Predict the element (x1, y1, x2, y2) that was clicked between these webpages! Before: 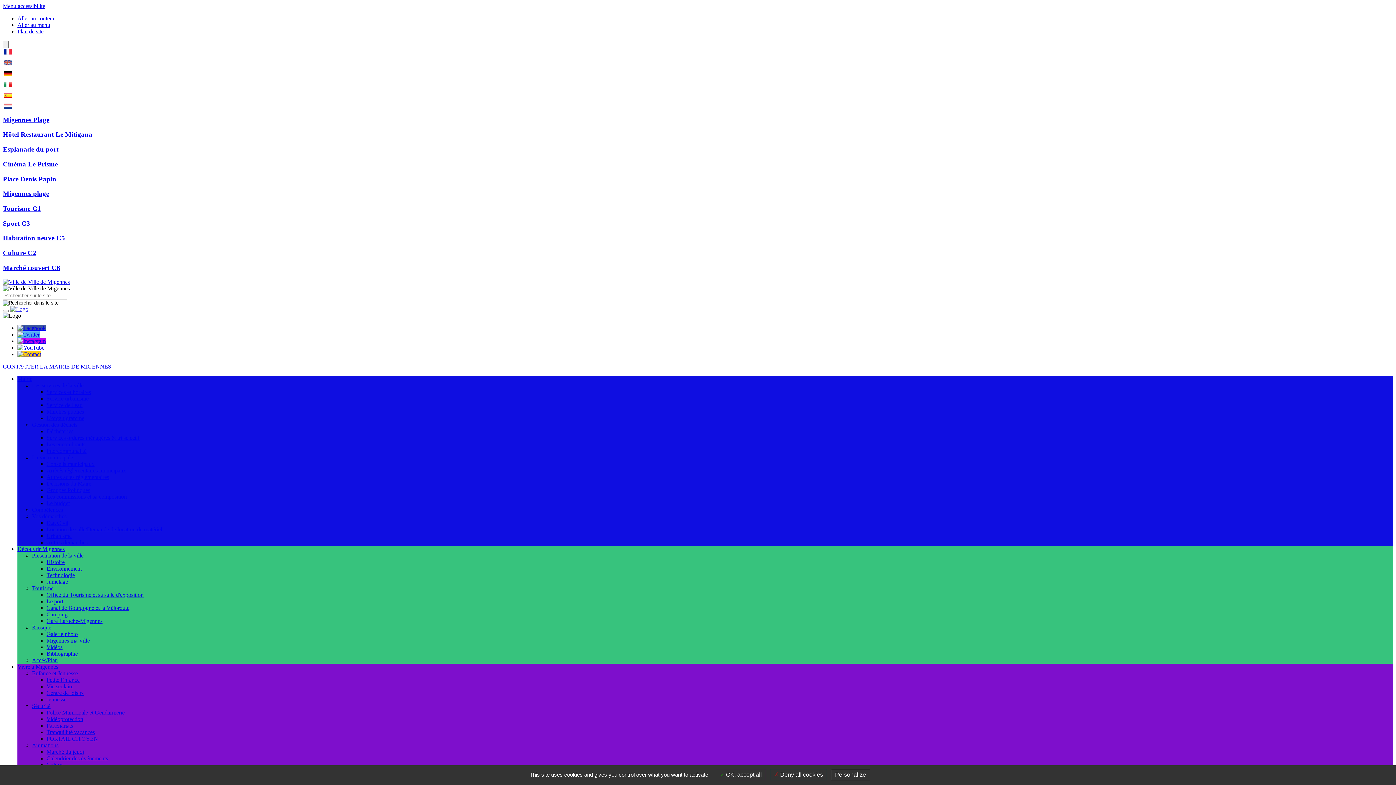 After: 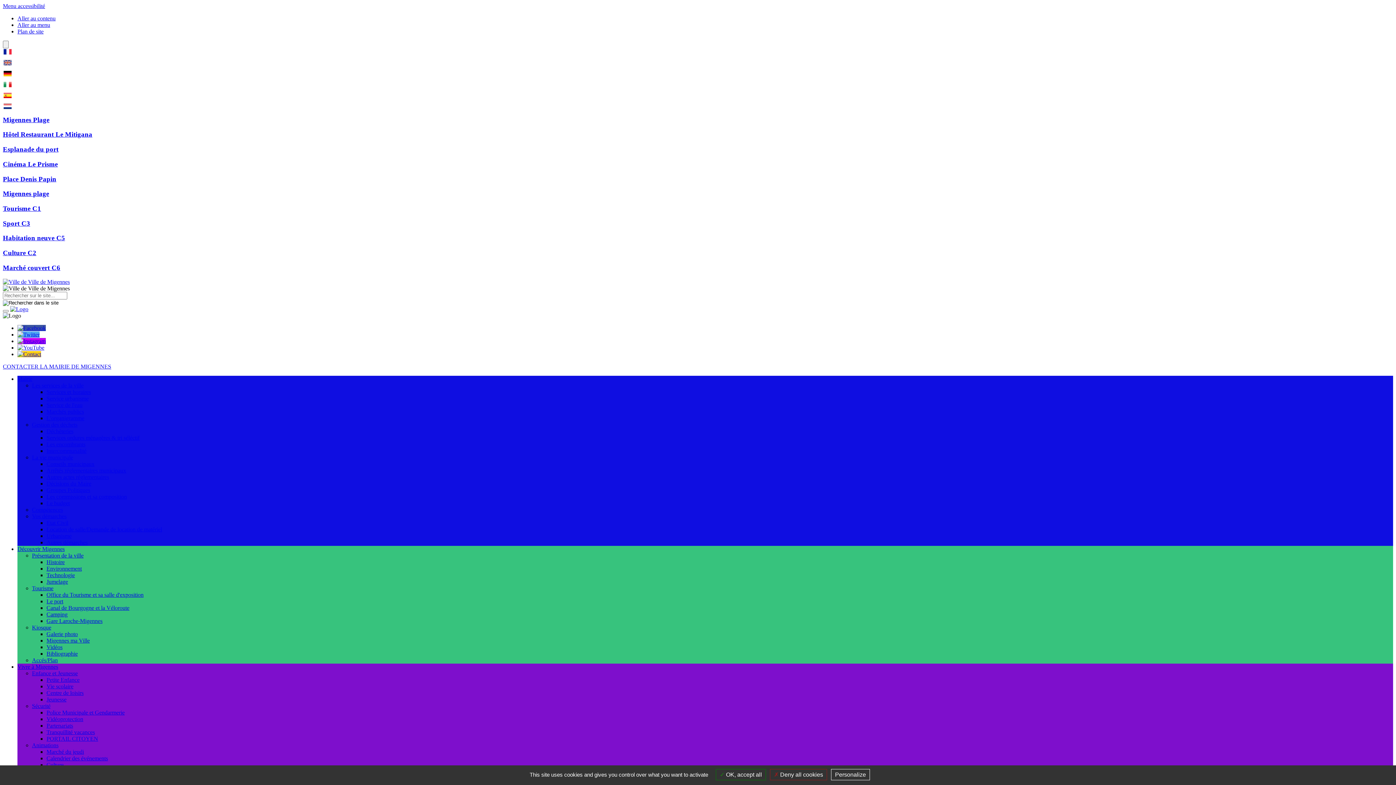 Action: bbox: (46, 565, 81, 571) label: Environnement